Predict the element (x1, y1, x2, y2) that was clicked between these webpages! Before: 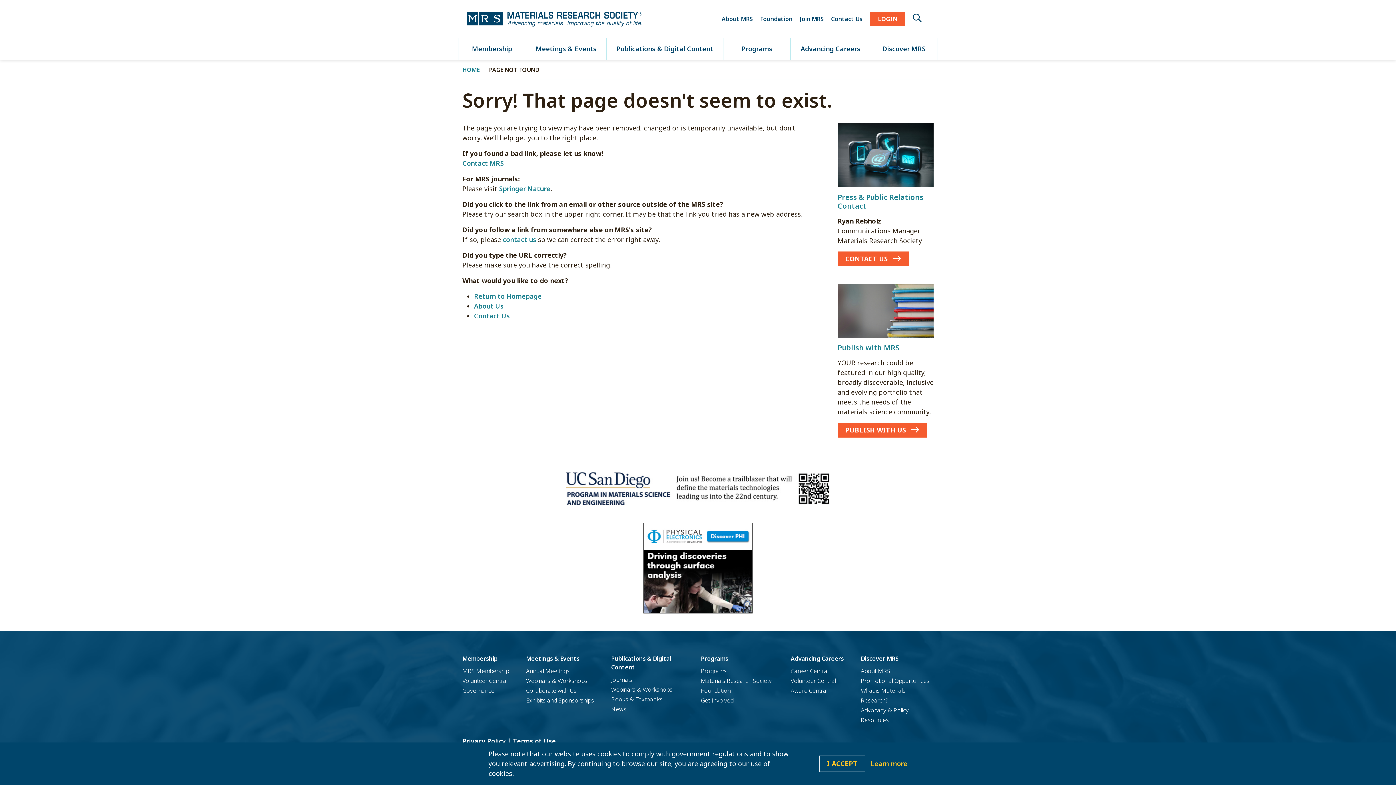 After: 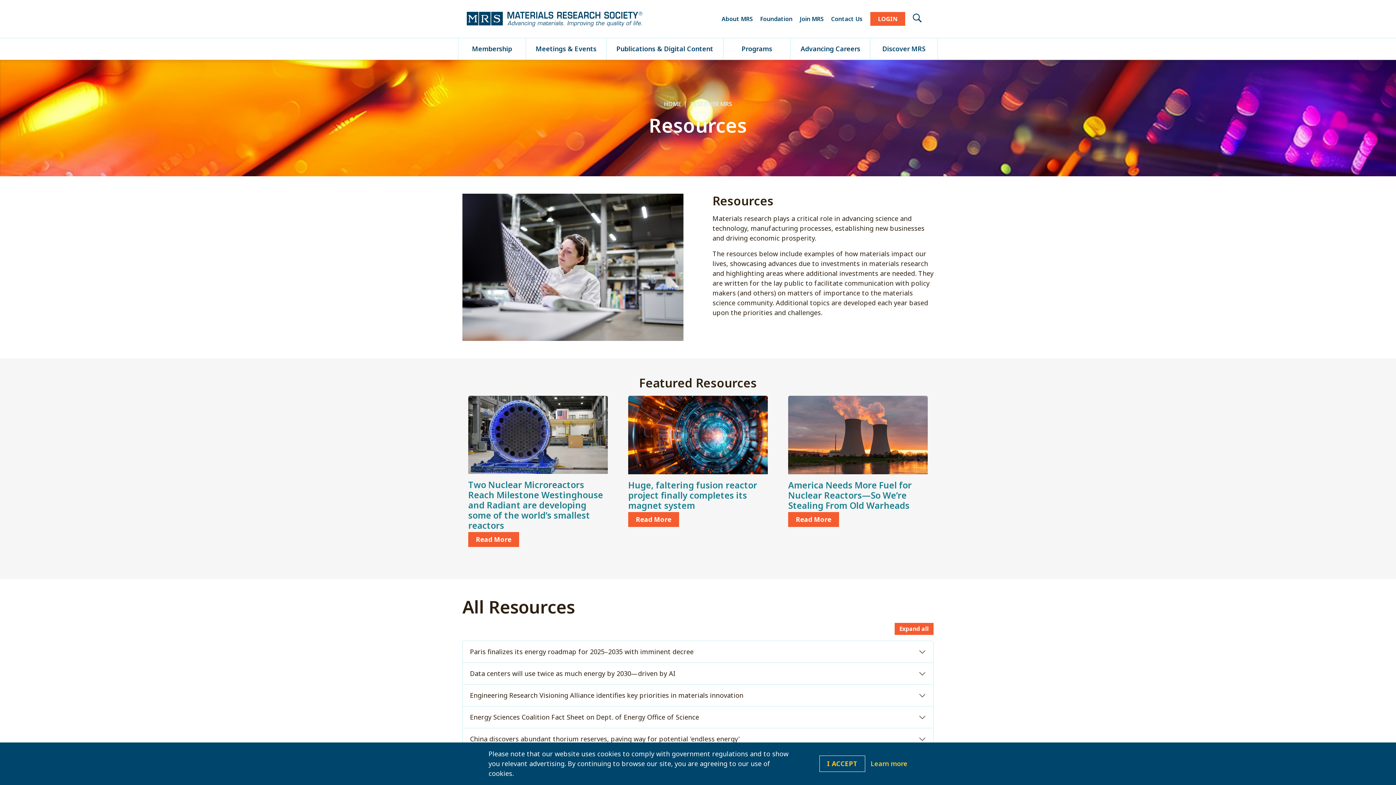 Action: bbox: (861, 716, 889, 724) label: Resources